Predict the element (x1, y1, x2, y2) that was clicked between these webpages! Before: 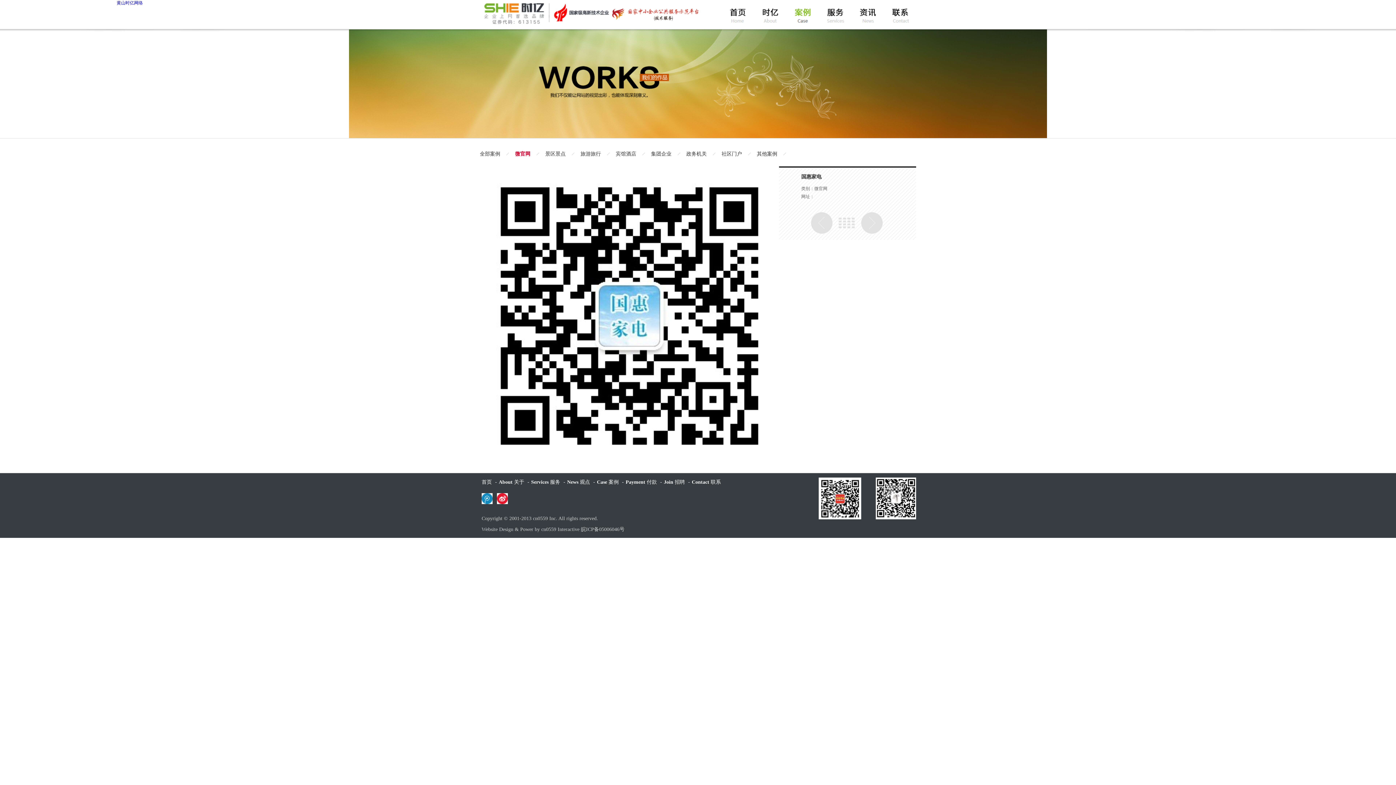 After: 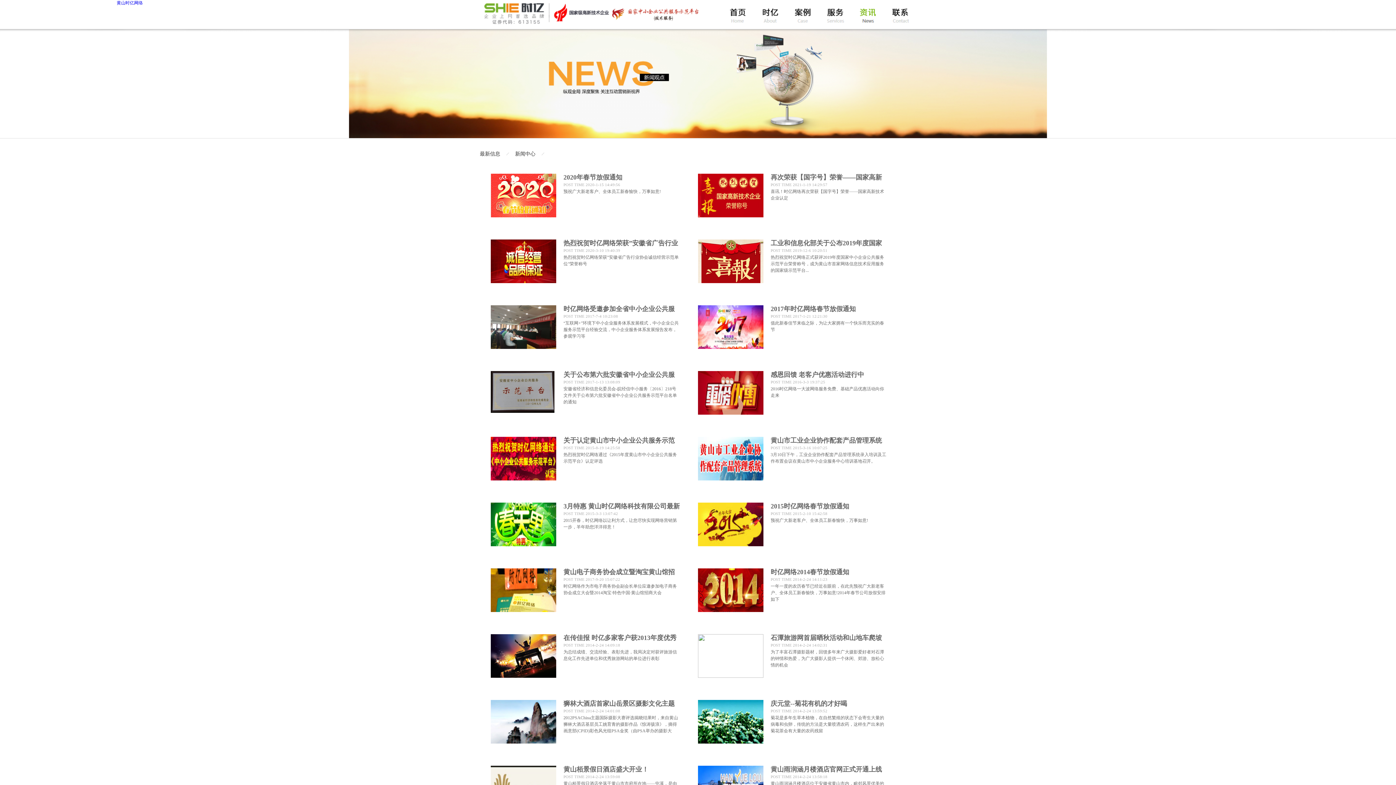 Action: label: 新闻资讯 bbox: (850, 0, 883, 29)